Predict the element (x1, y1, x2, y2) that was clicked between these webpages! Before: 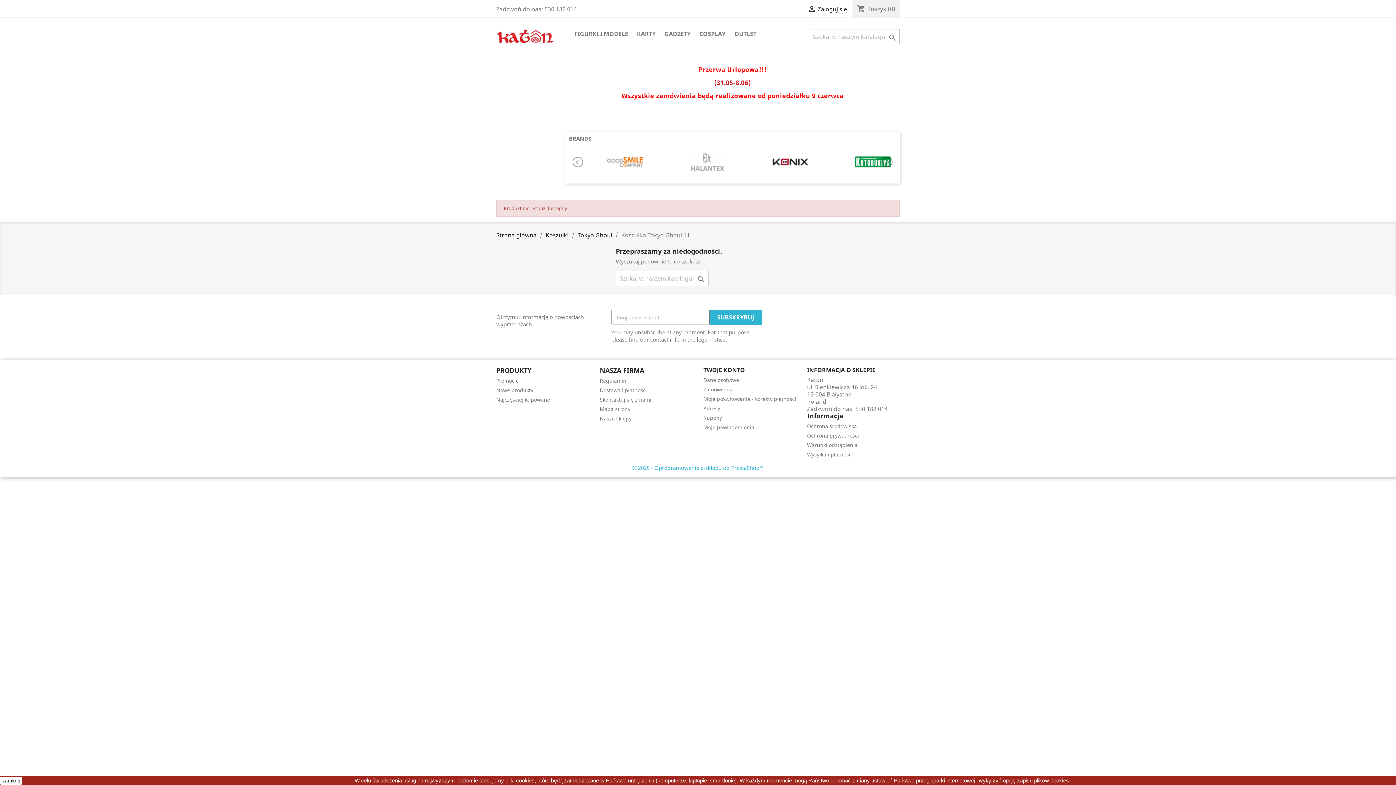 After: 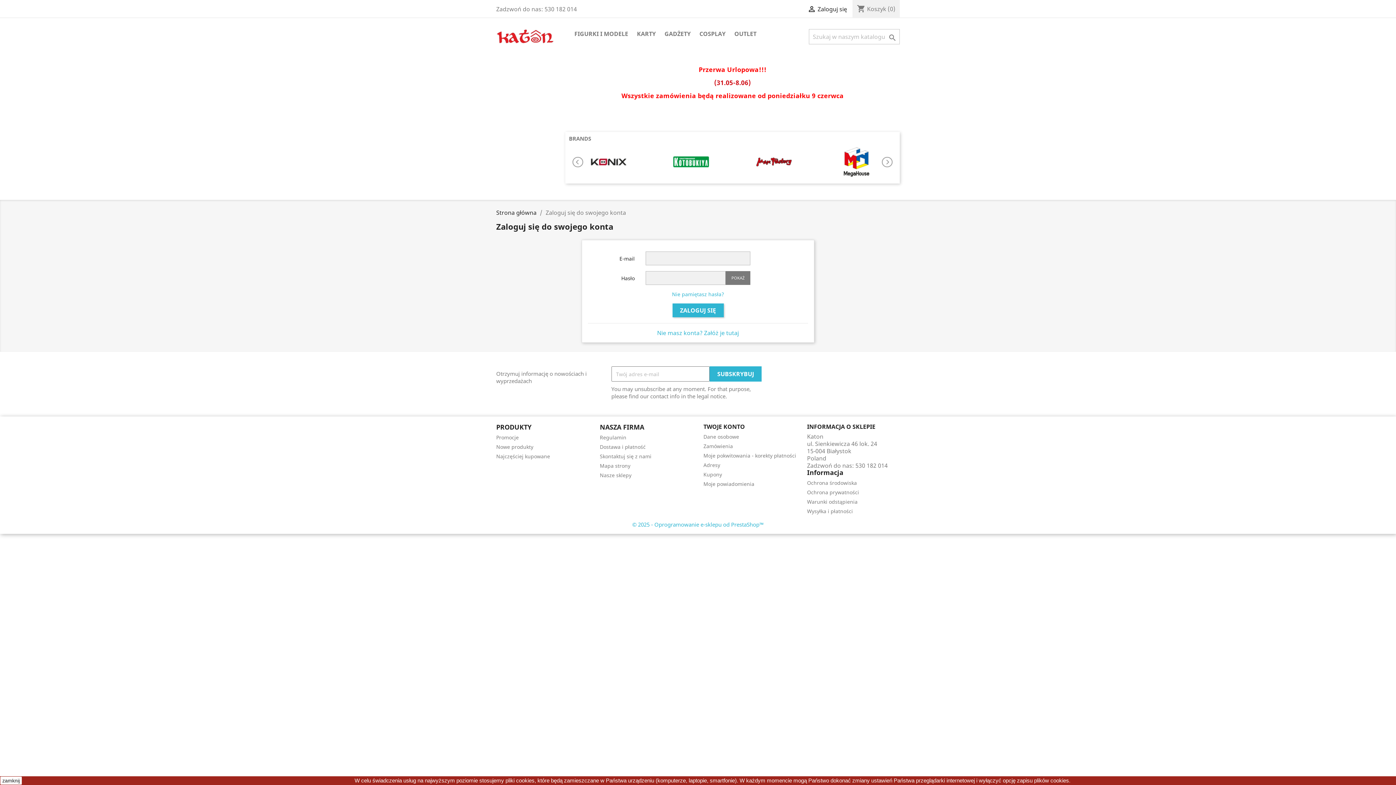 Action: label:  Zaloguj się bbox: (807, 5, 847, 13)